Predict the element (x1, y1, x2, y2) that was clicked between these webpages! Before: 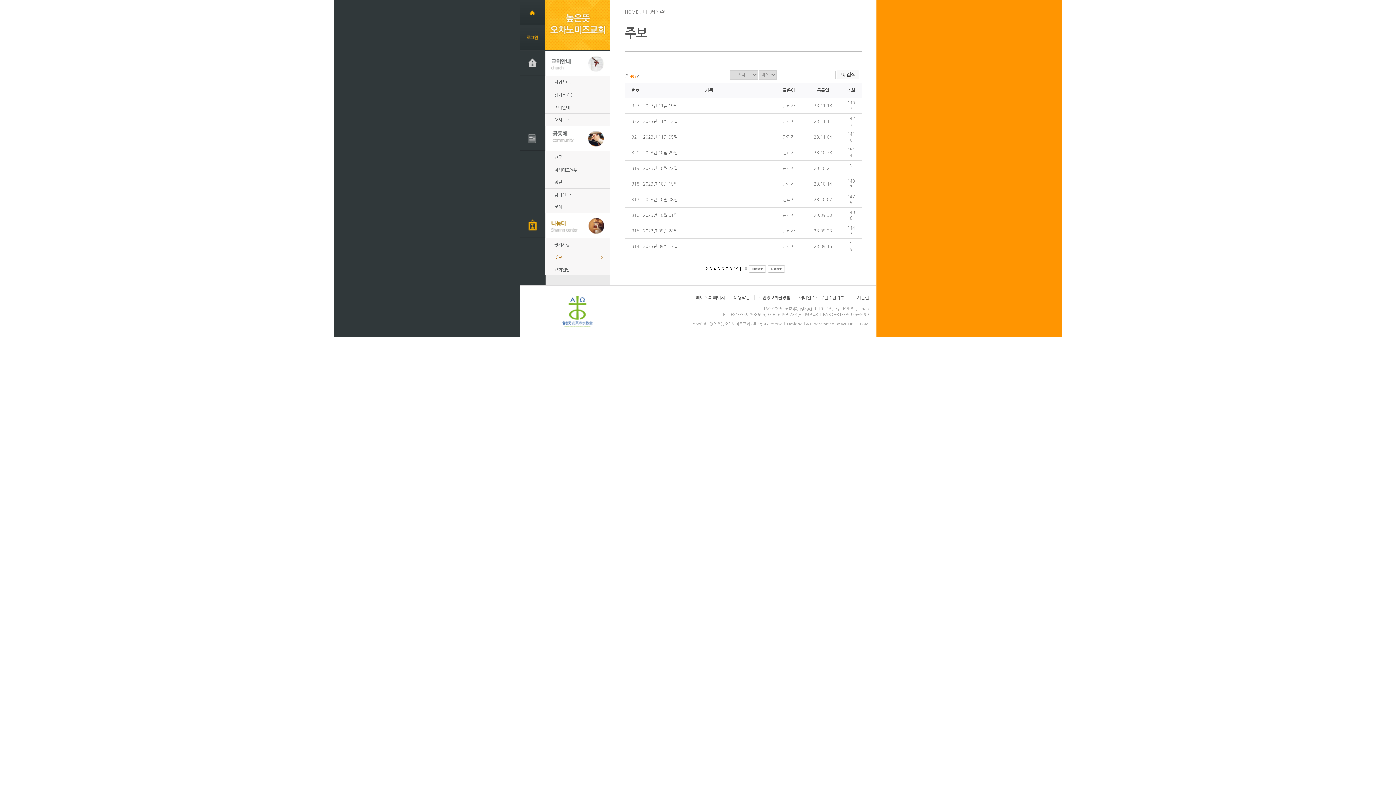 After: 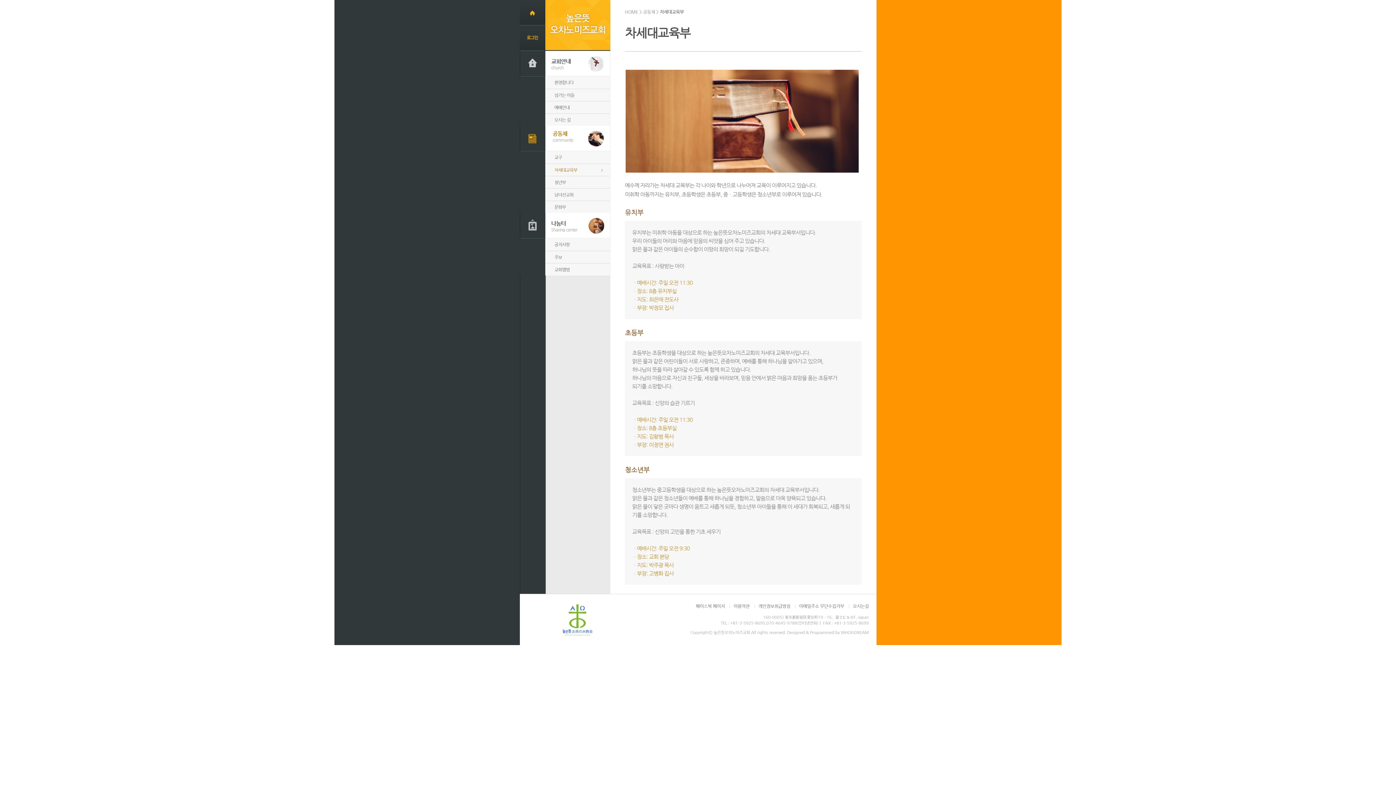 Action: bbox: (545, 164, 610, 176) label: 차세대교육부